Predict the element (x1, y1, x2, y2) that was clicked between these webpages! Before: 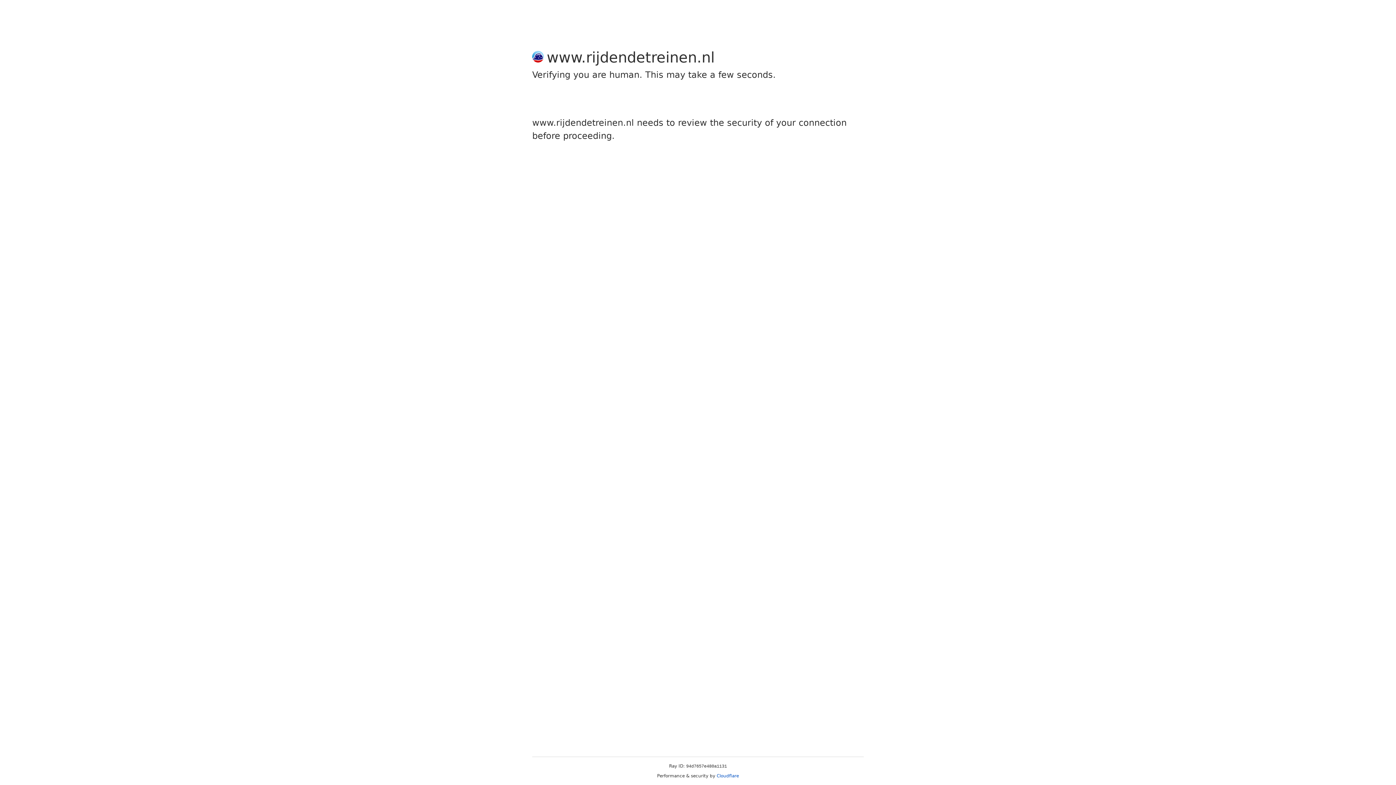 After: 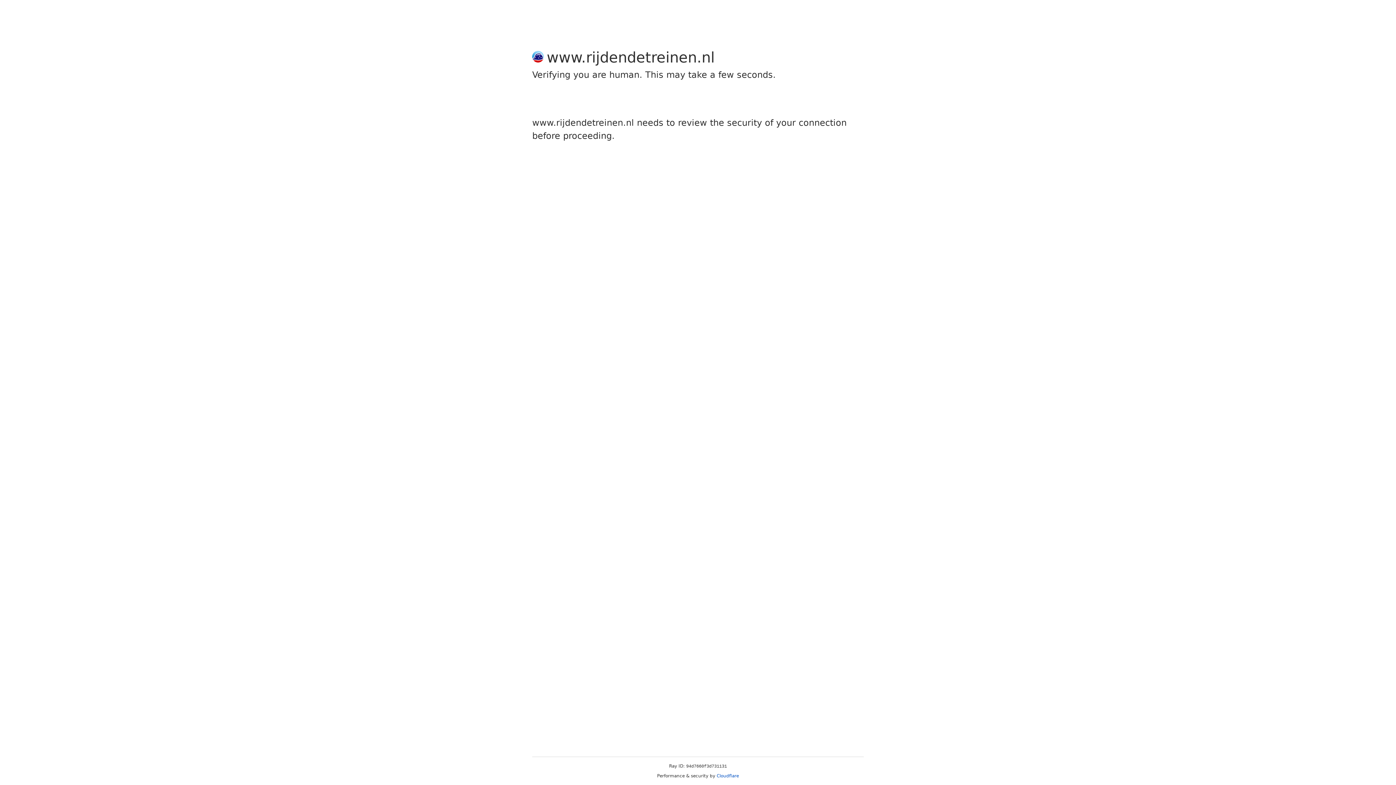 Action: label: Cloudflare bbox: (716, 773, 739, 778)